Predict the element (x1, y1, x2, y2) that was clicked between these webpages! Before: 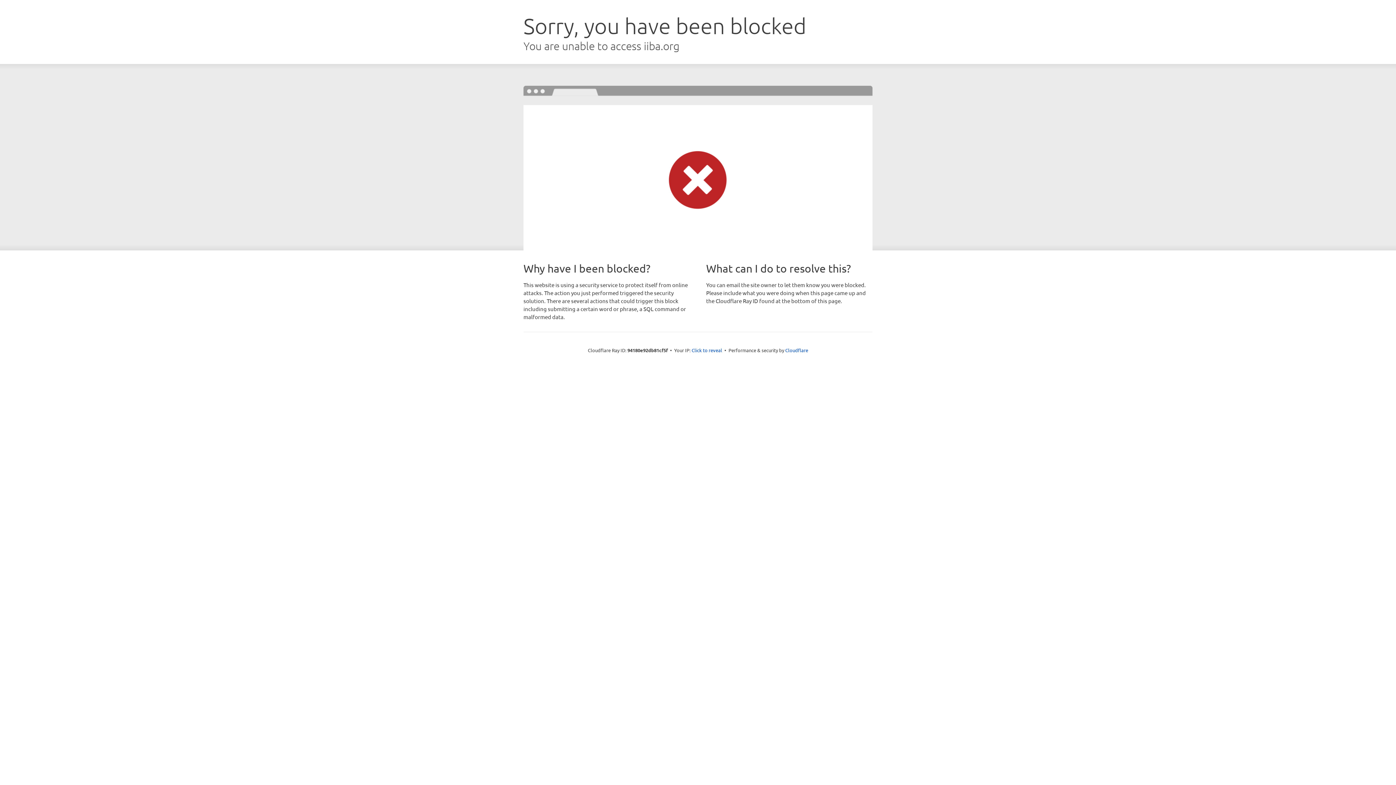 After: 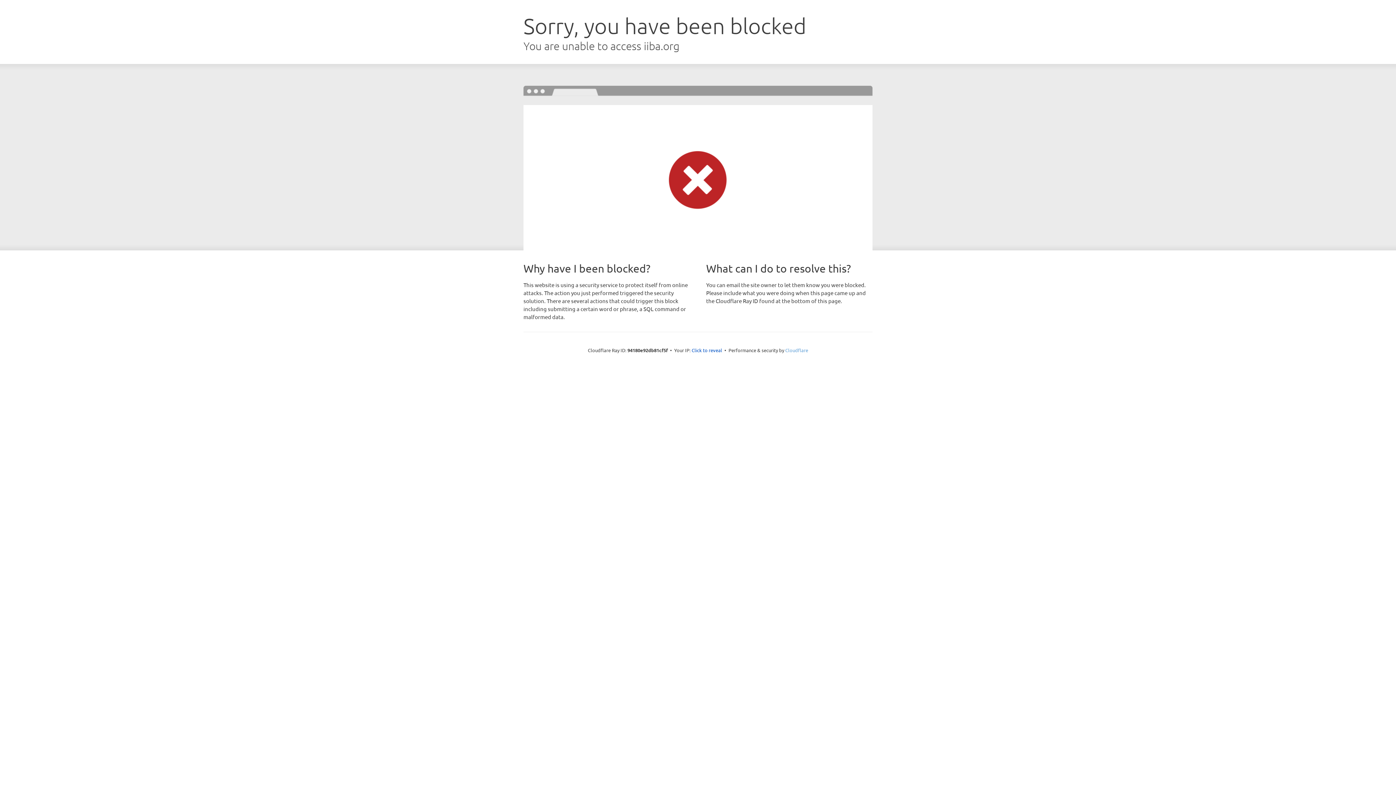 Action: bbox: (785, 347, 808, 353) label: Cloudflare